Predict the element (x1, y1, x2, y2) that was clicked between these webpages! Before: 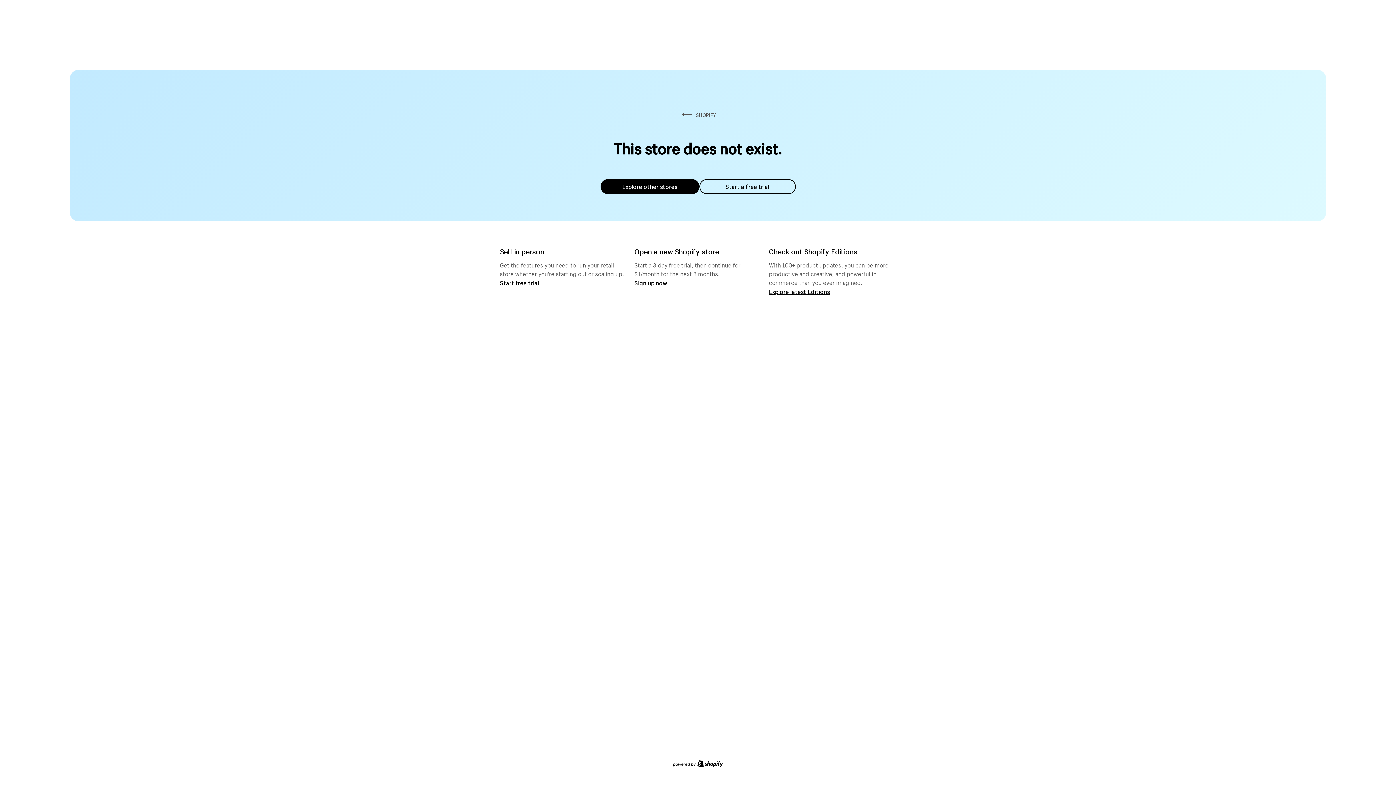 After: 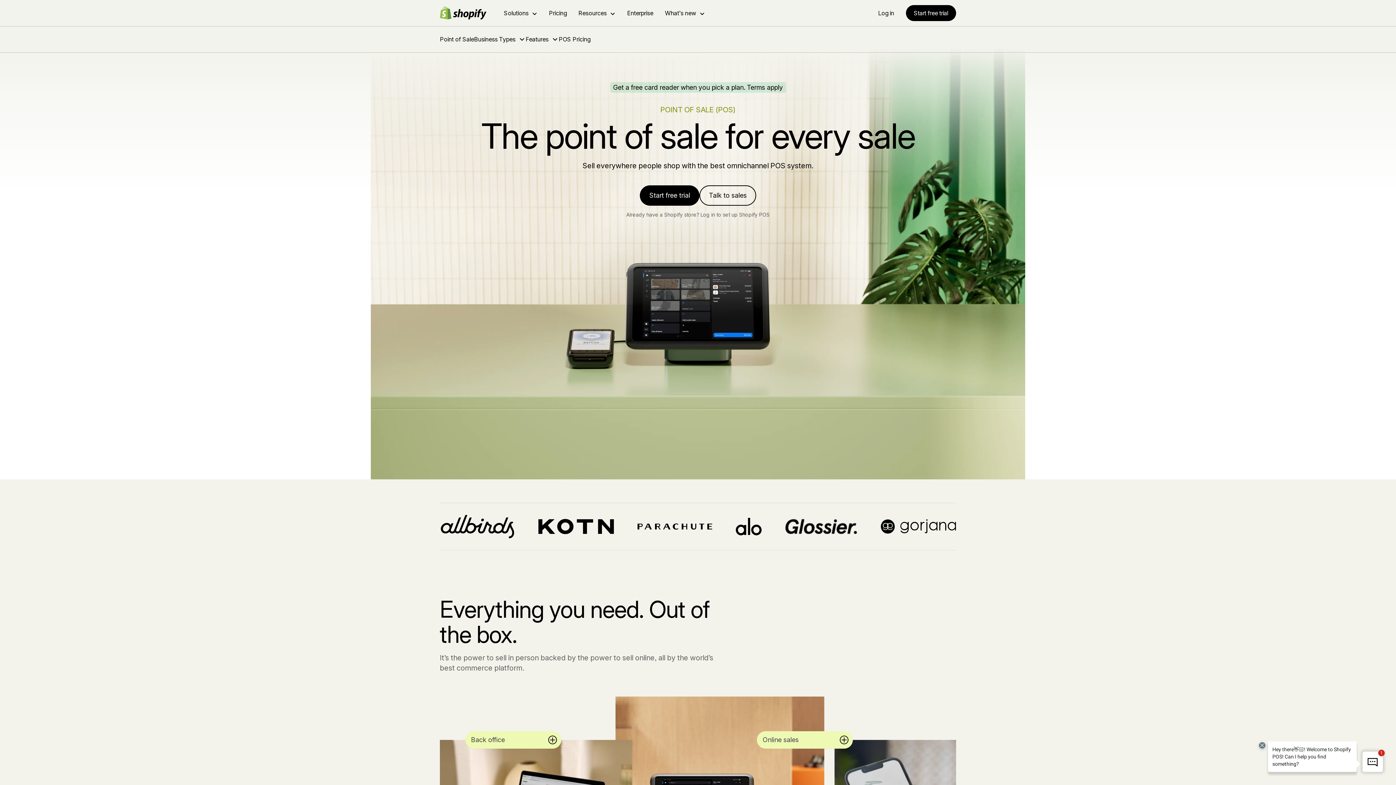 Action: bbox: (500, 279, 539, 286) label: Start free trial